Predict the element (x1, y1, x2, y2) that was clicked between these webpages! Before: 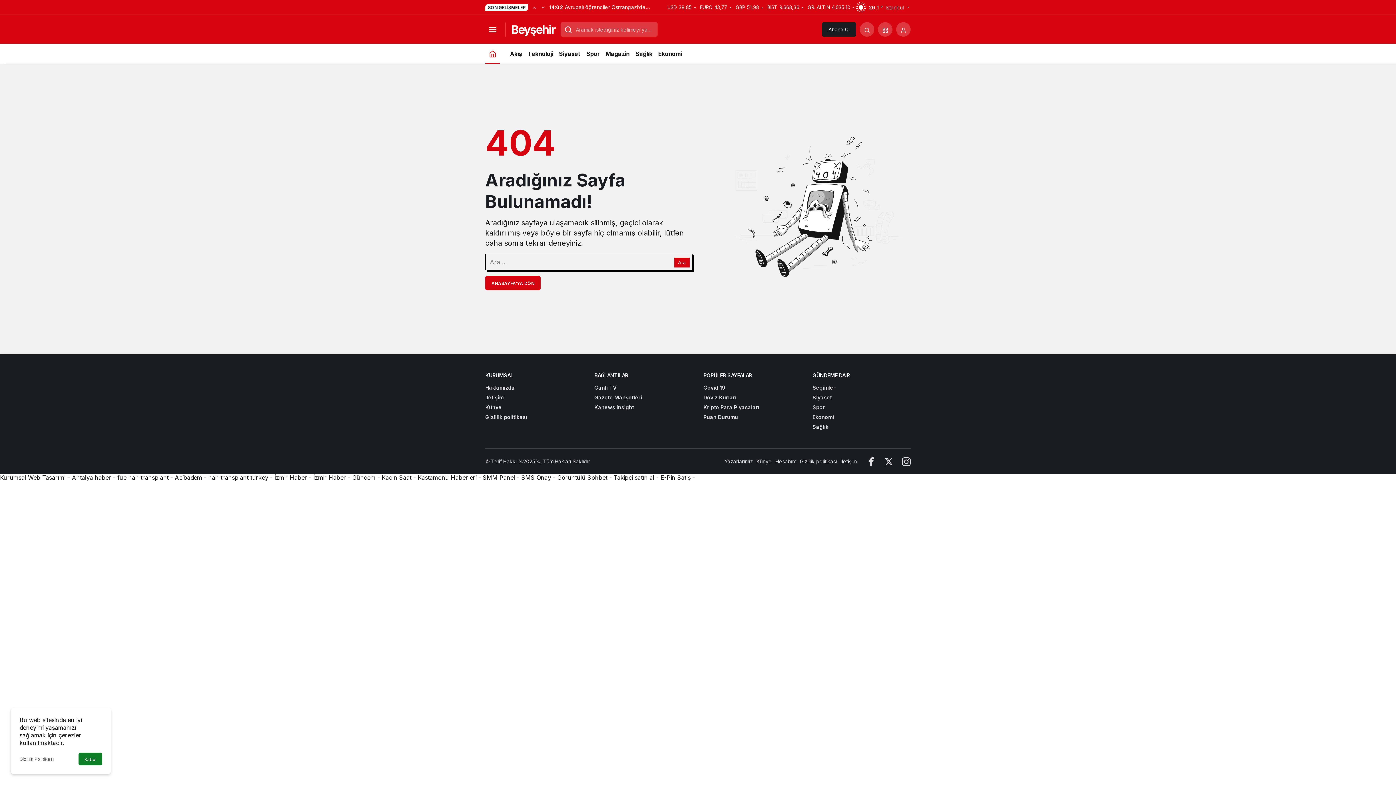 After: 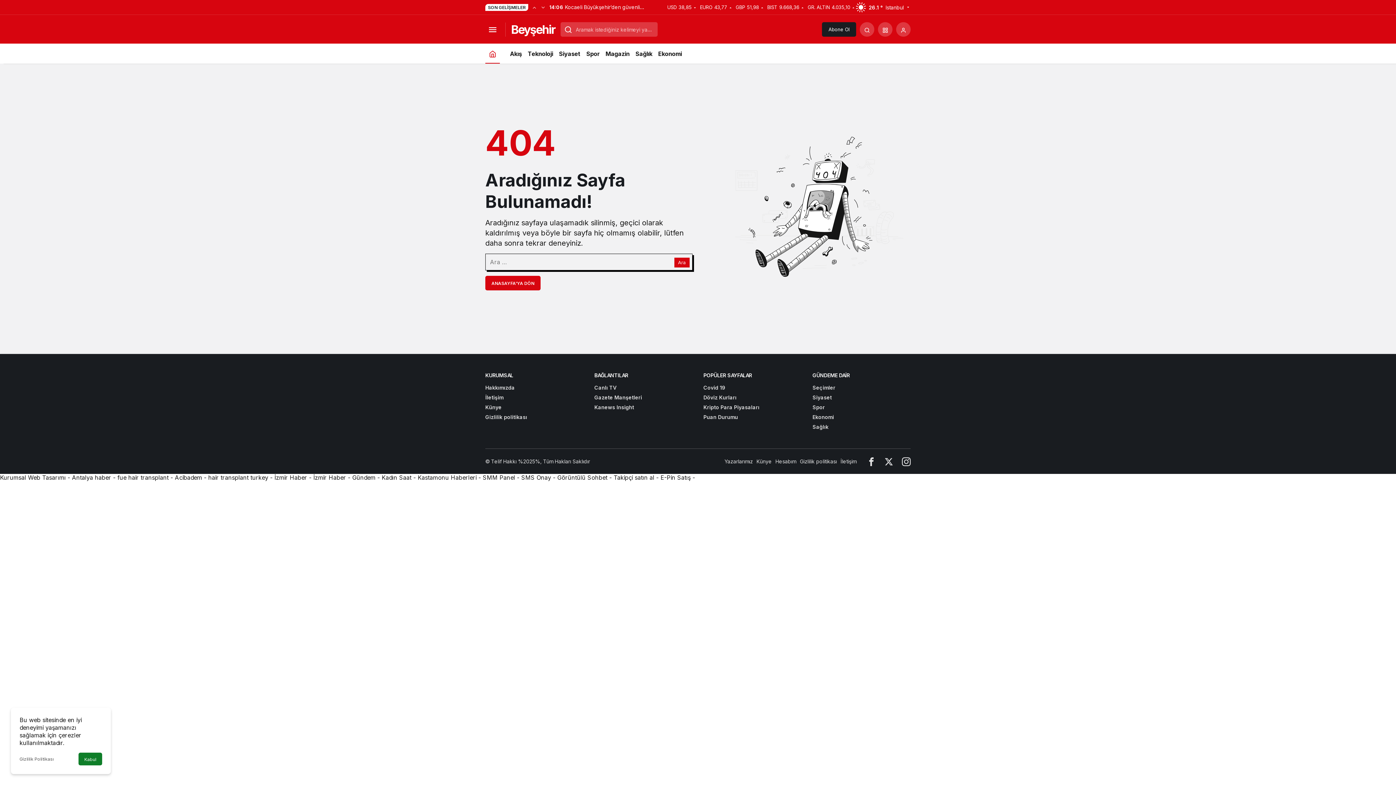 Action: label: Gündem bbox: (352, 474, 375, 481)